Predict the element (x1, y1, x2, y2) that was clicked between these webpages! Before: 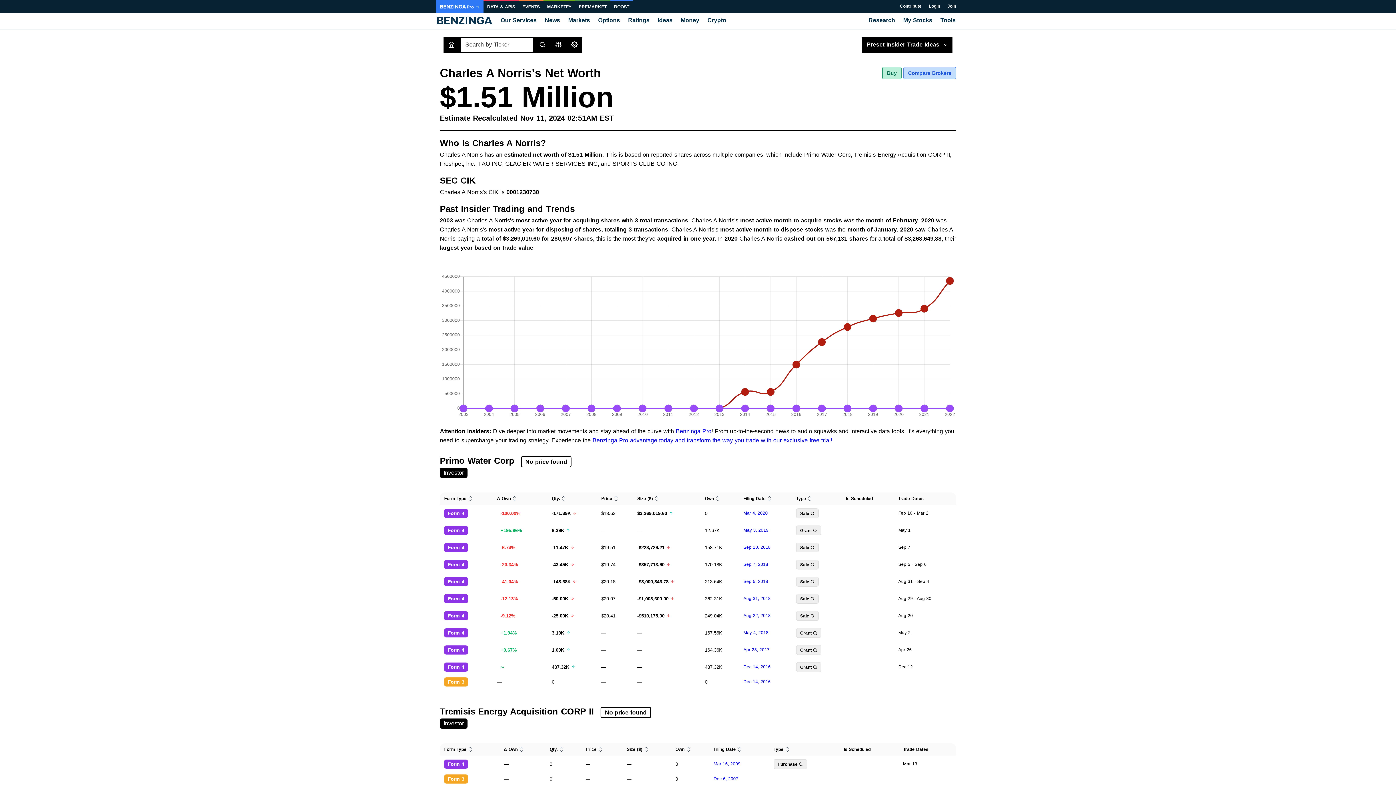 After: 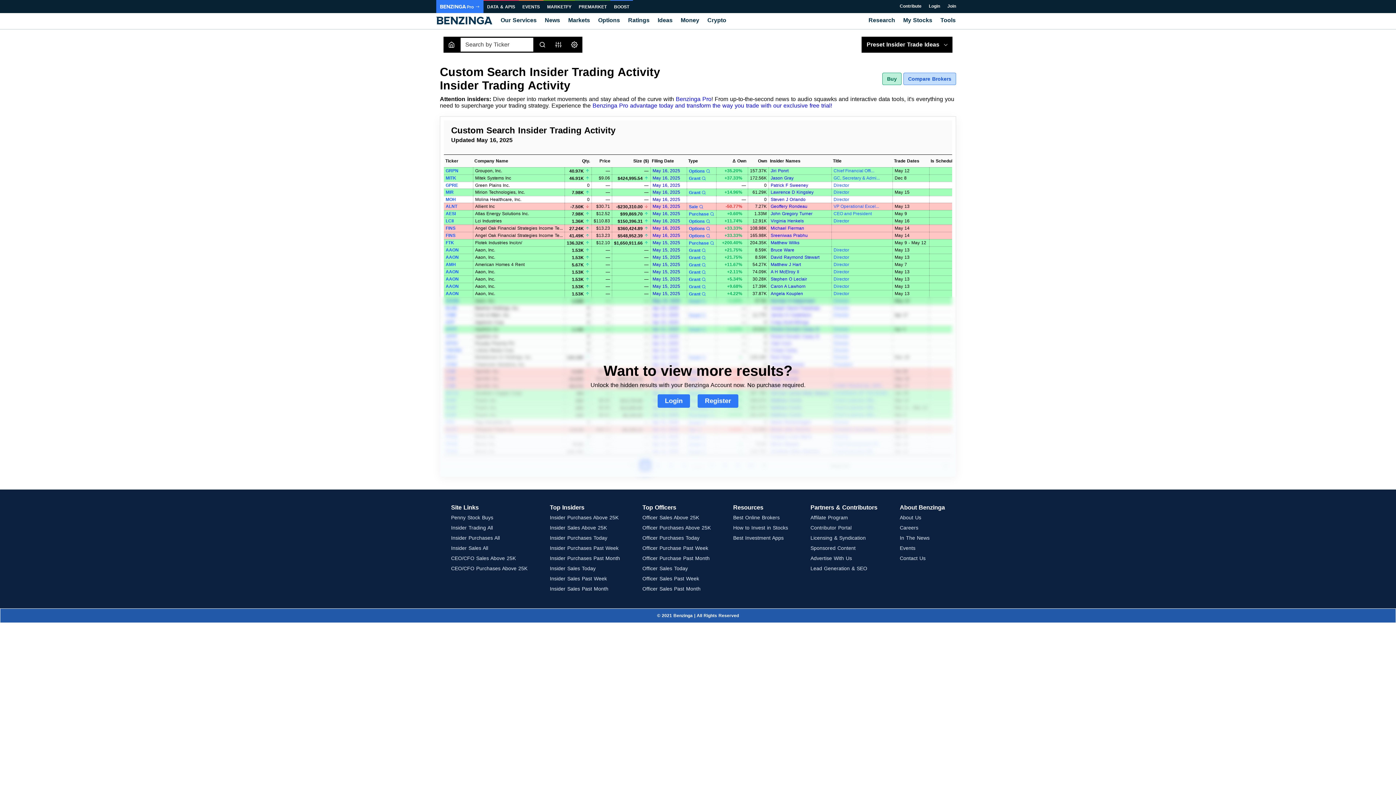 Action: label: Dec 14, 2016 bbox: (743, 679, 770, 684)